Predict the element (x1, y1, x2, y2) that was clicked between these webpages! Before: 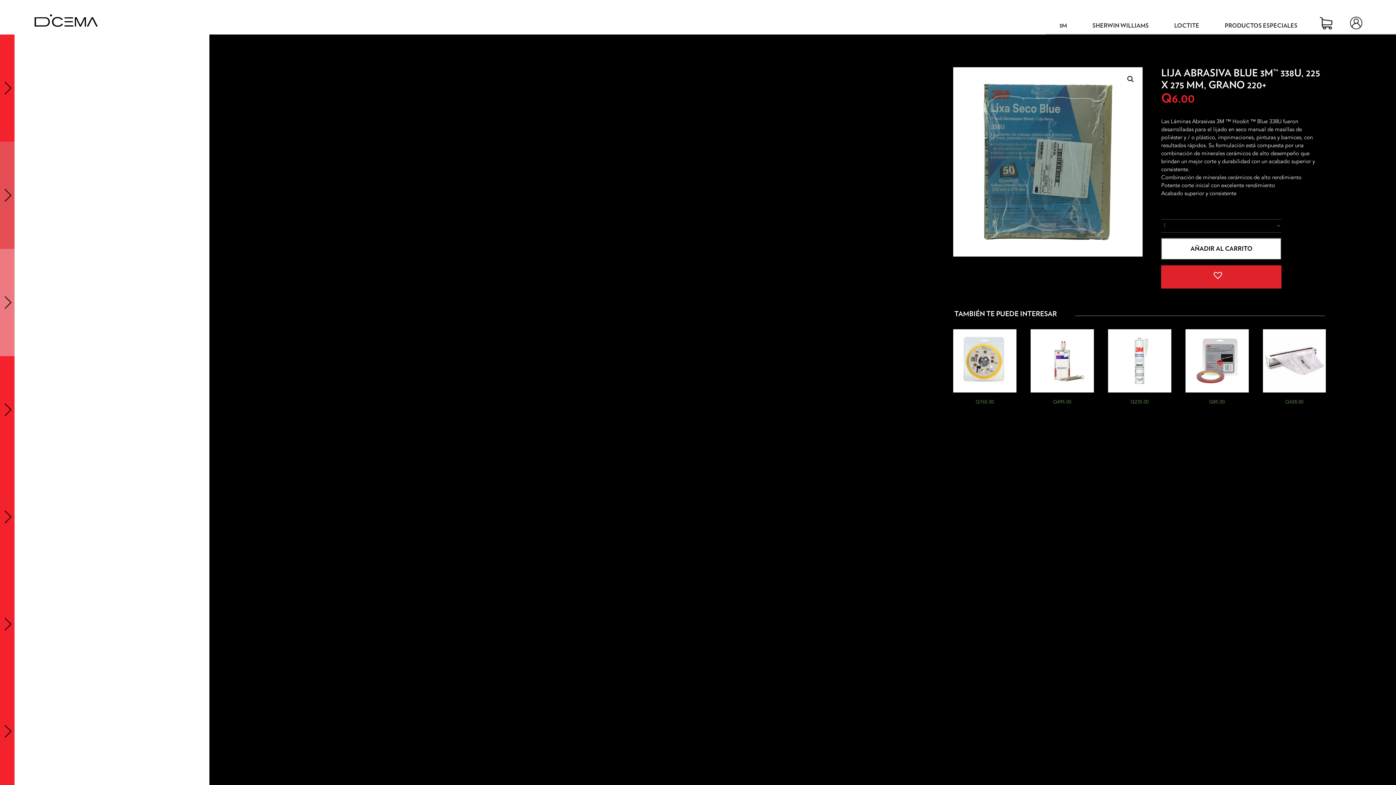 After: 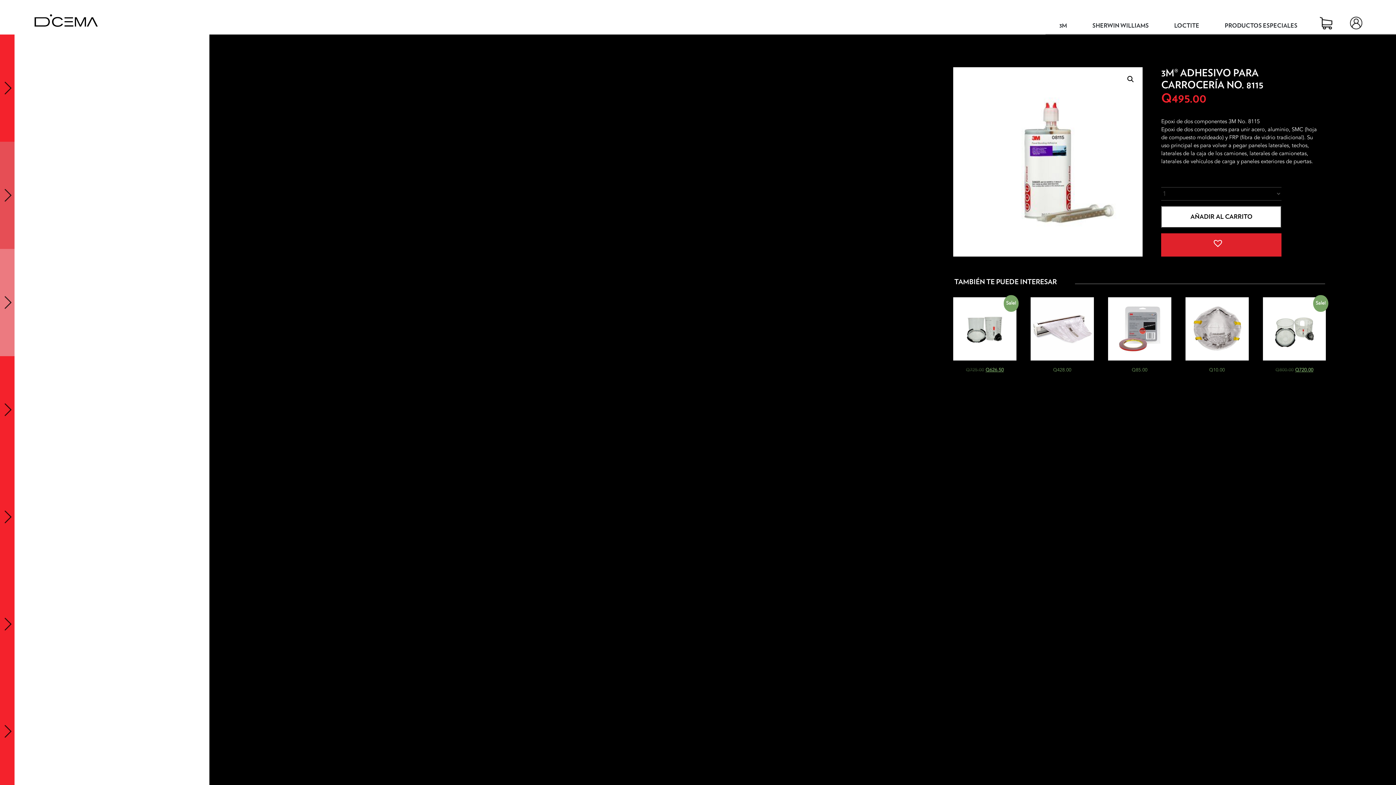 Action: bbox: (1030, 329, 1094, 406) label: Q495.00